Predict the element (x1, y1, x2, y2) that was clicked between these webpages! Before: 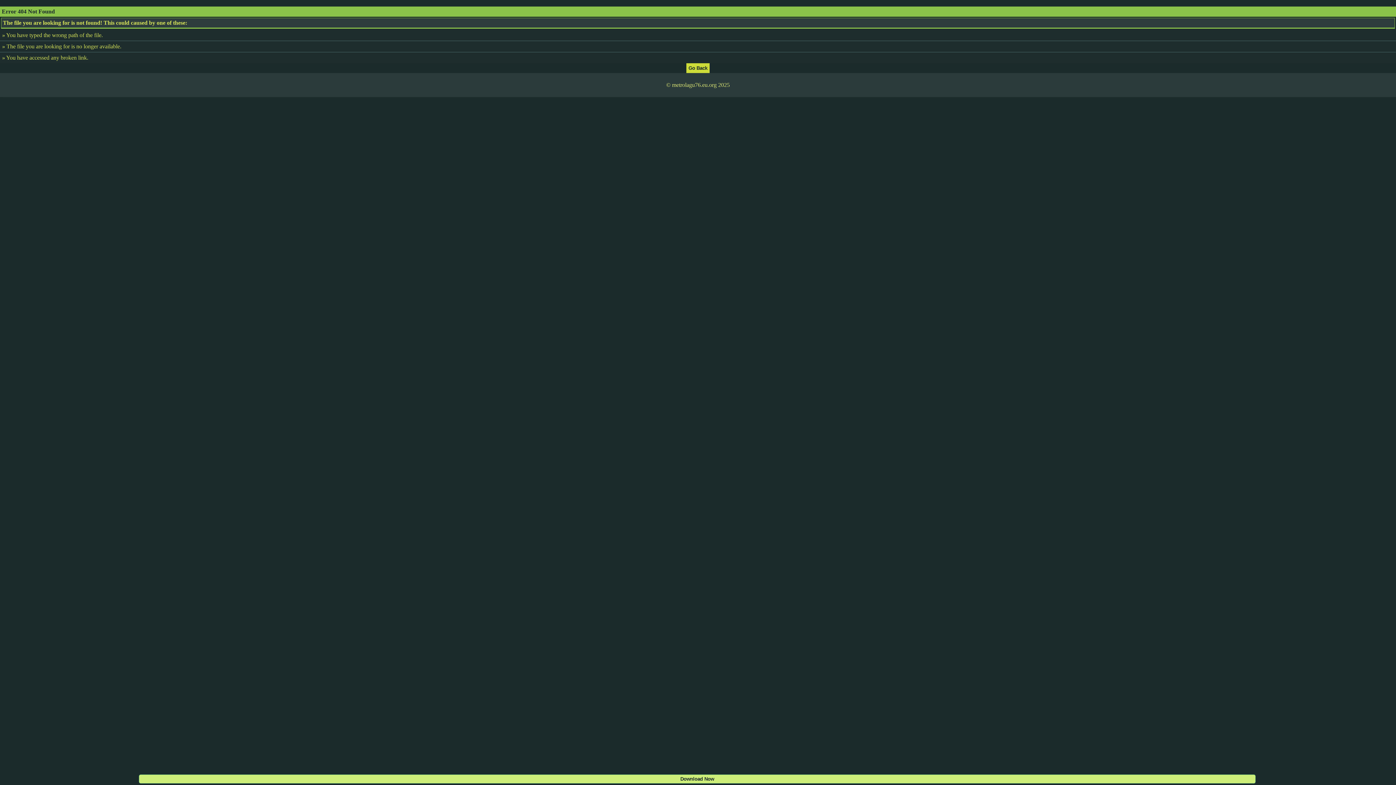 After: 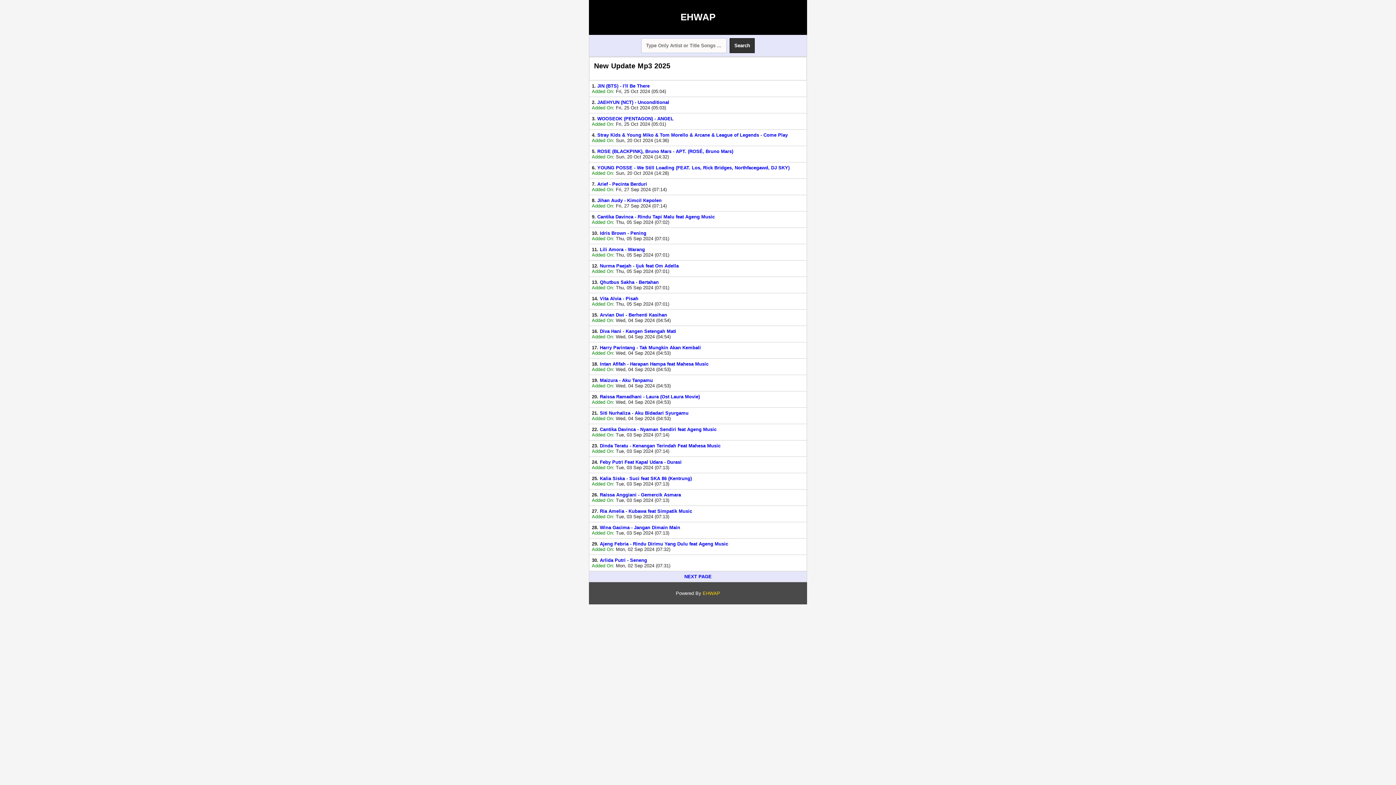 Action: bbox: (686, 64, 709, 70)